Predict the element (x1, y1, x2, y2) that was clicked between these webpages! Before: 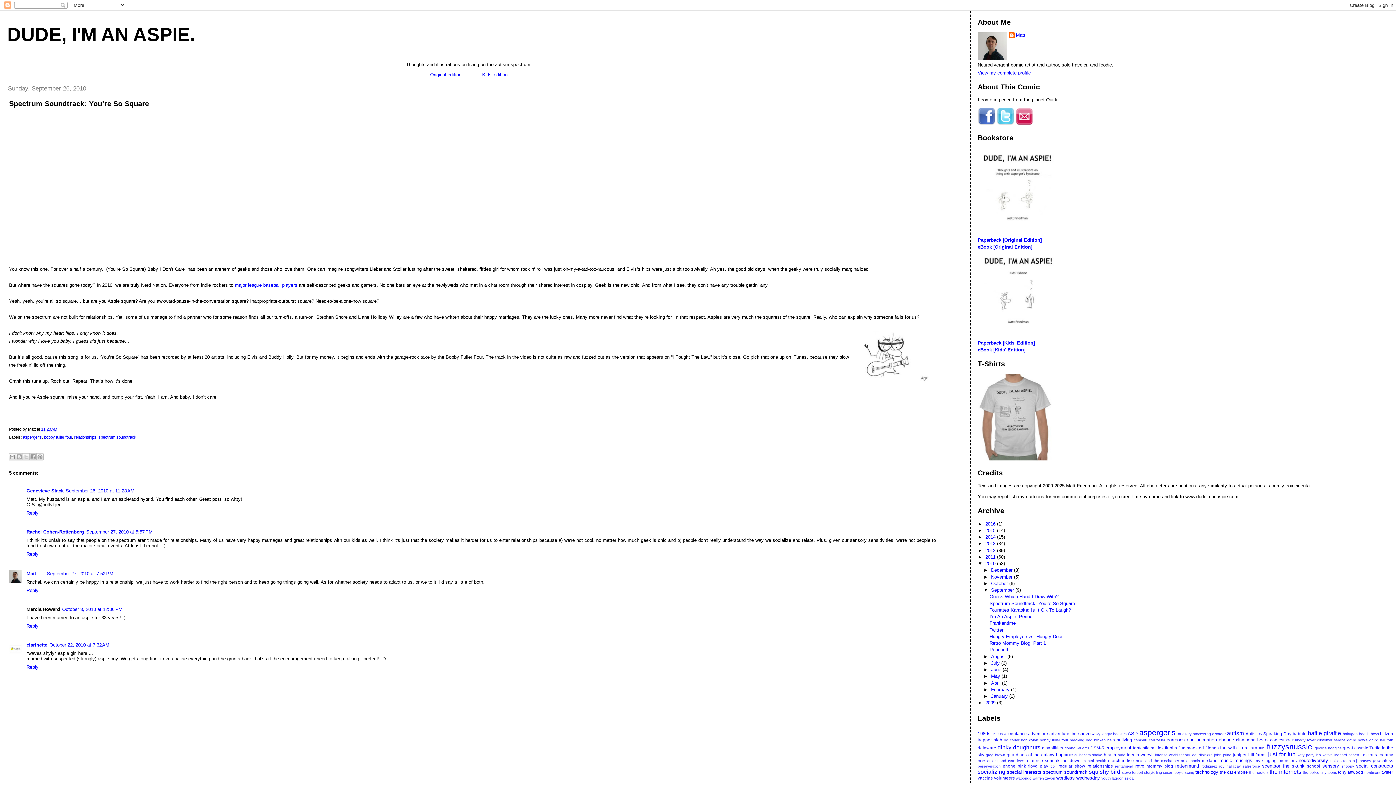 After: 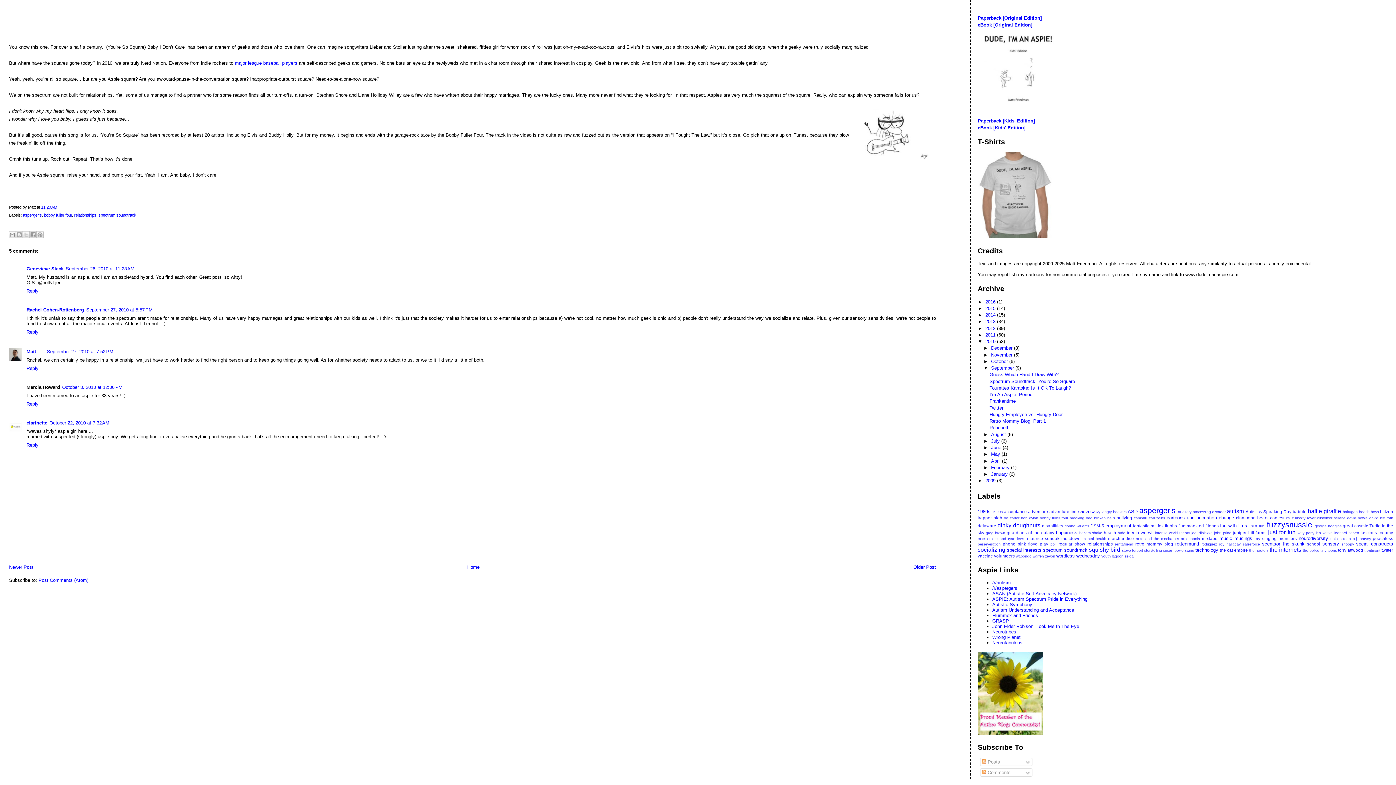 Action: label: September 26, 2010 at 11:28 AM bbox: (65, 488, 134, 493)